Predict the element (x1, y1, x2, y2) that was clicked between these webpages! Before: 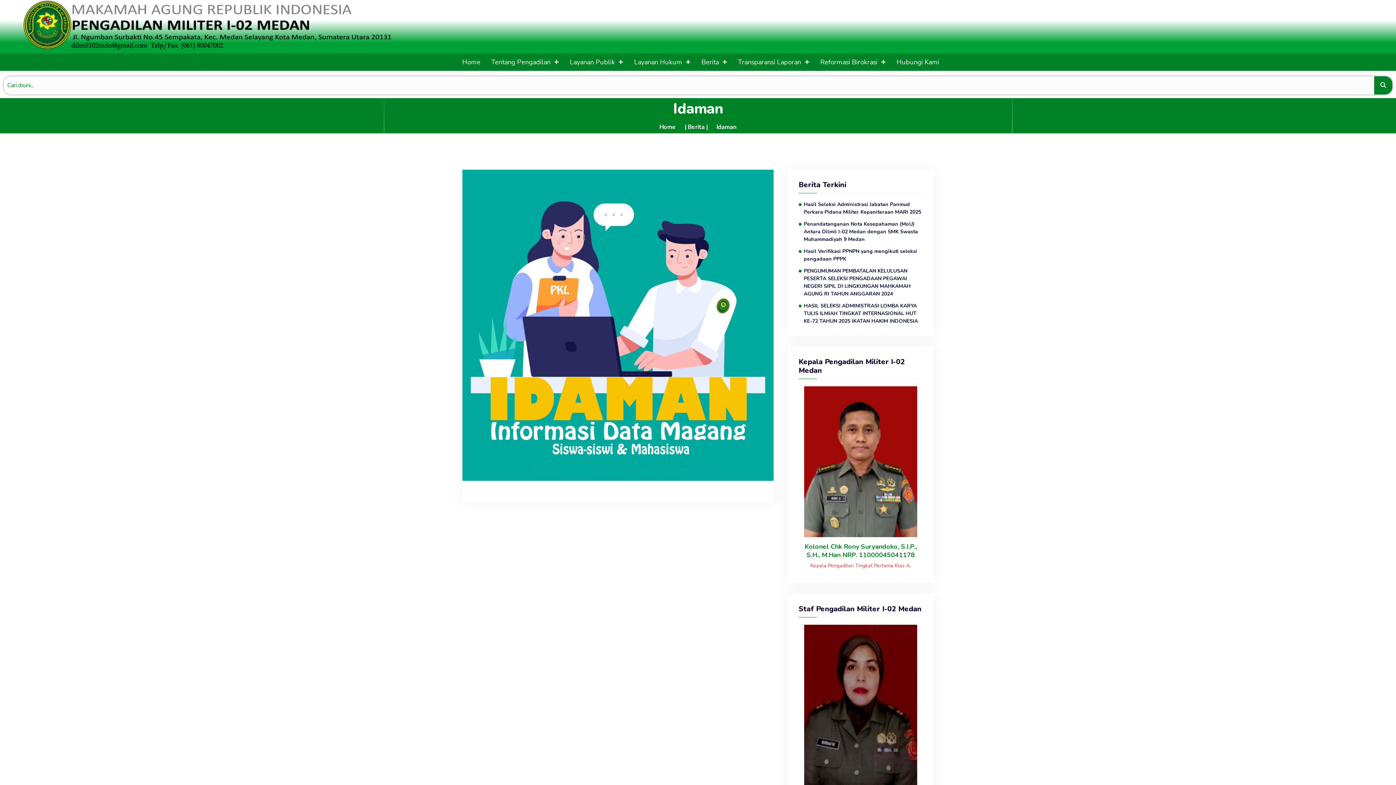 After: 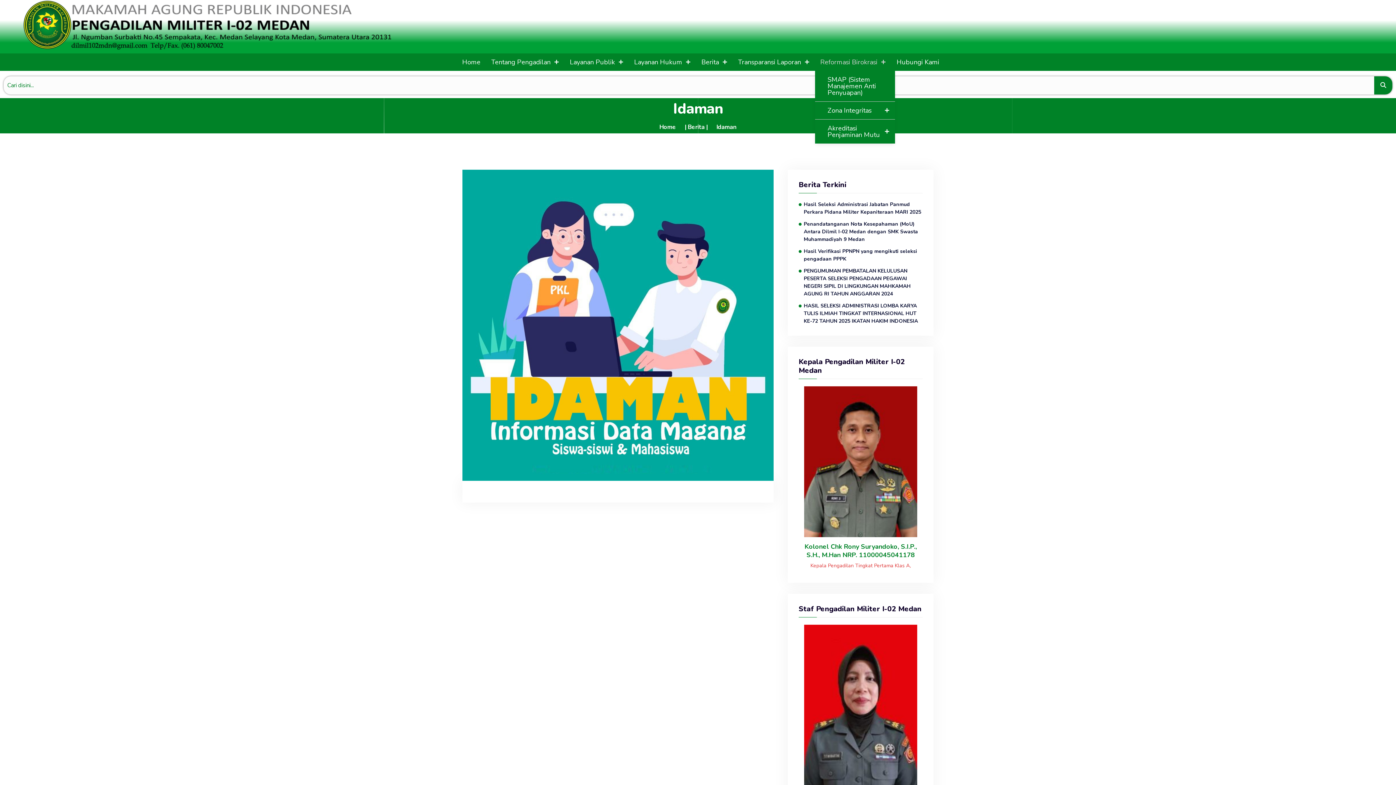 Action: bbox: (815, 53, 891, 70) label: Reformasi Birokrasi